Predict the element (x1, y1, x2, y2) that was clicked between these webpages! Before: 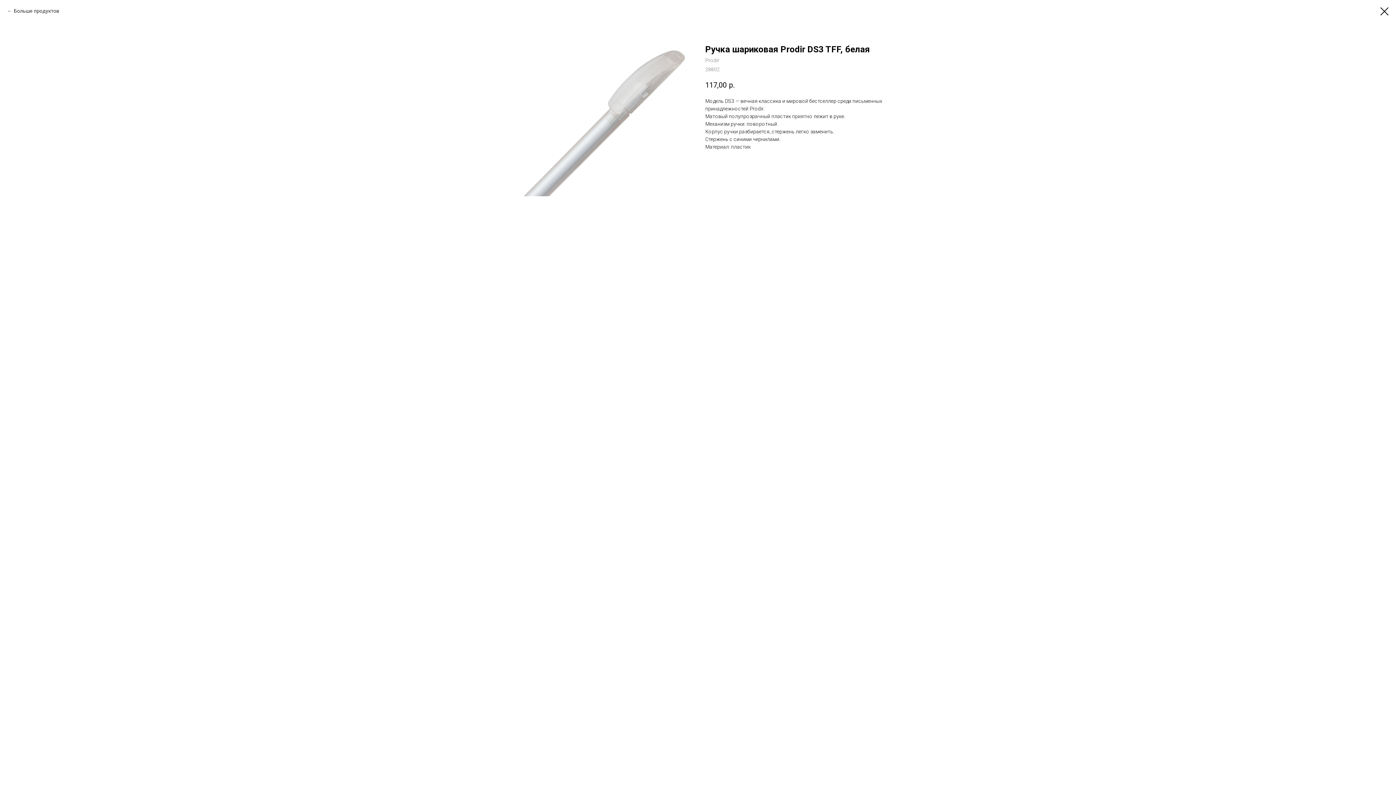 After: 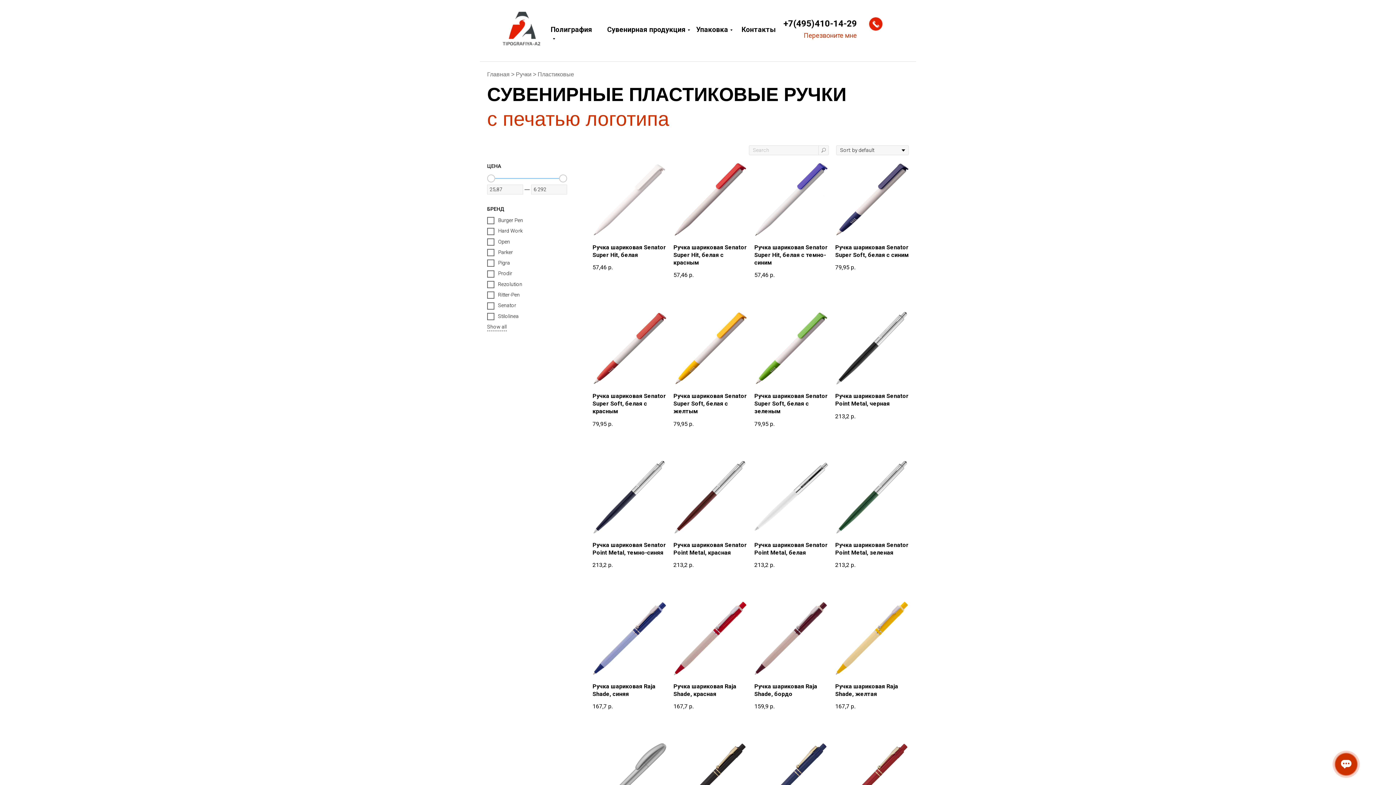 Action: bbox: (1380, 7, 1389, 15)